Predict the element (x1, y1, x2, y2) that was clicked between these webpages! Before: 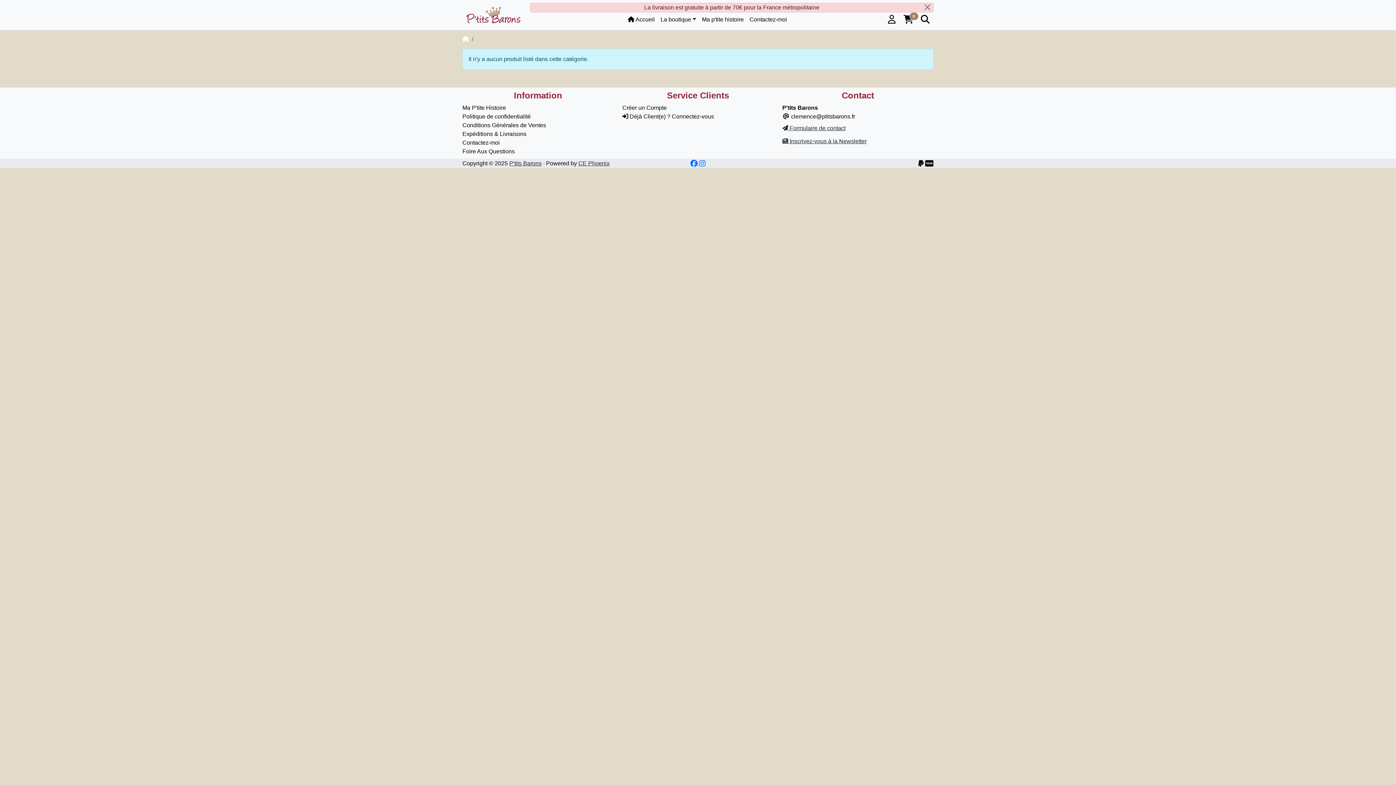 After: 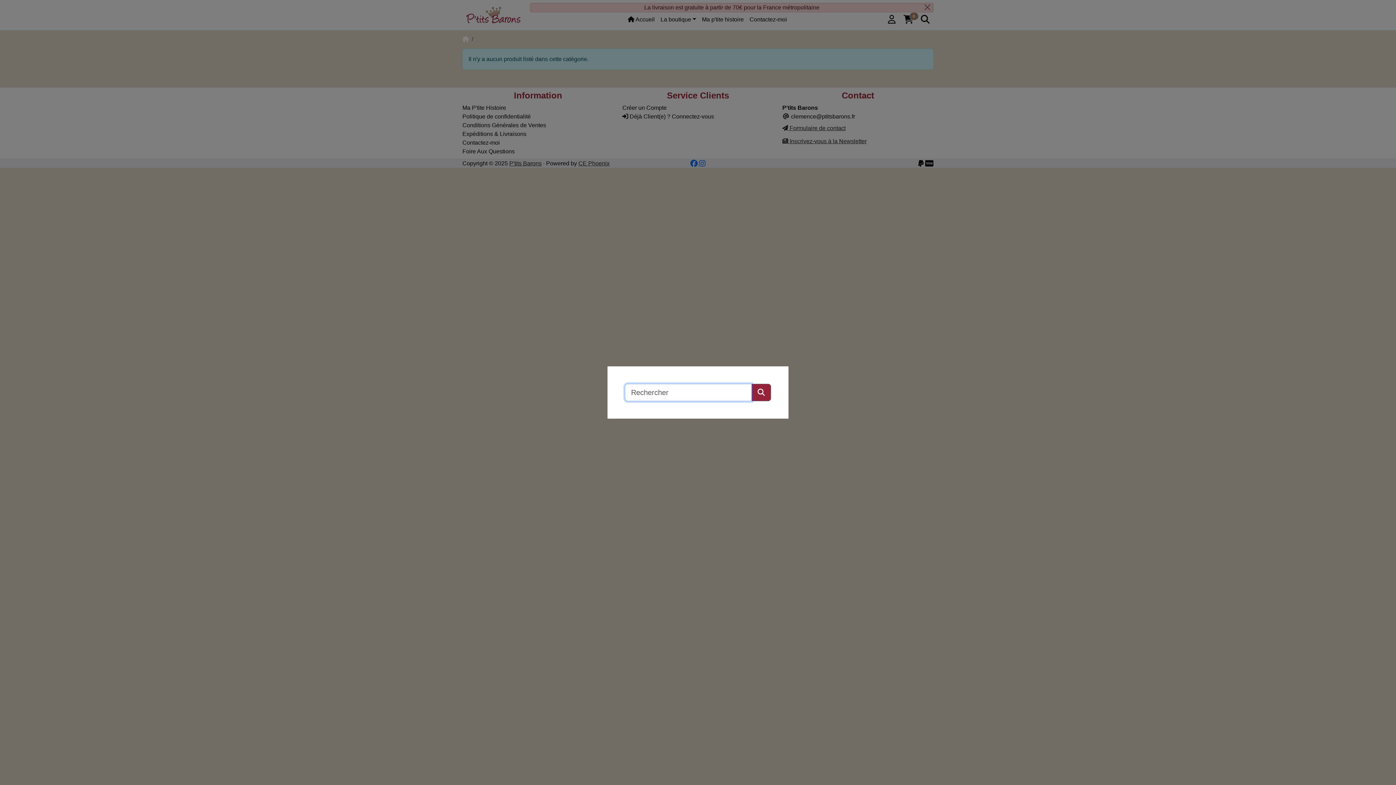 Action: bbox: (917, 12, 933, 26)